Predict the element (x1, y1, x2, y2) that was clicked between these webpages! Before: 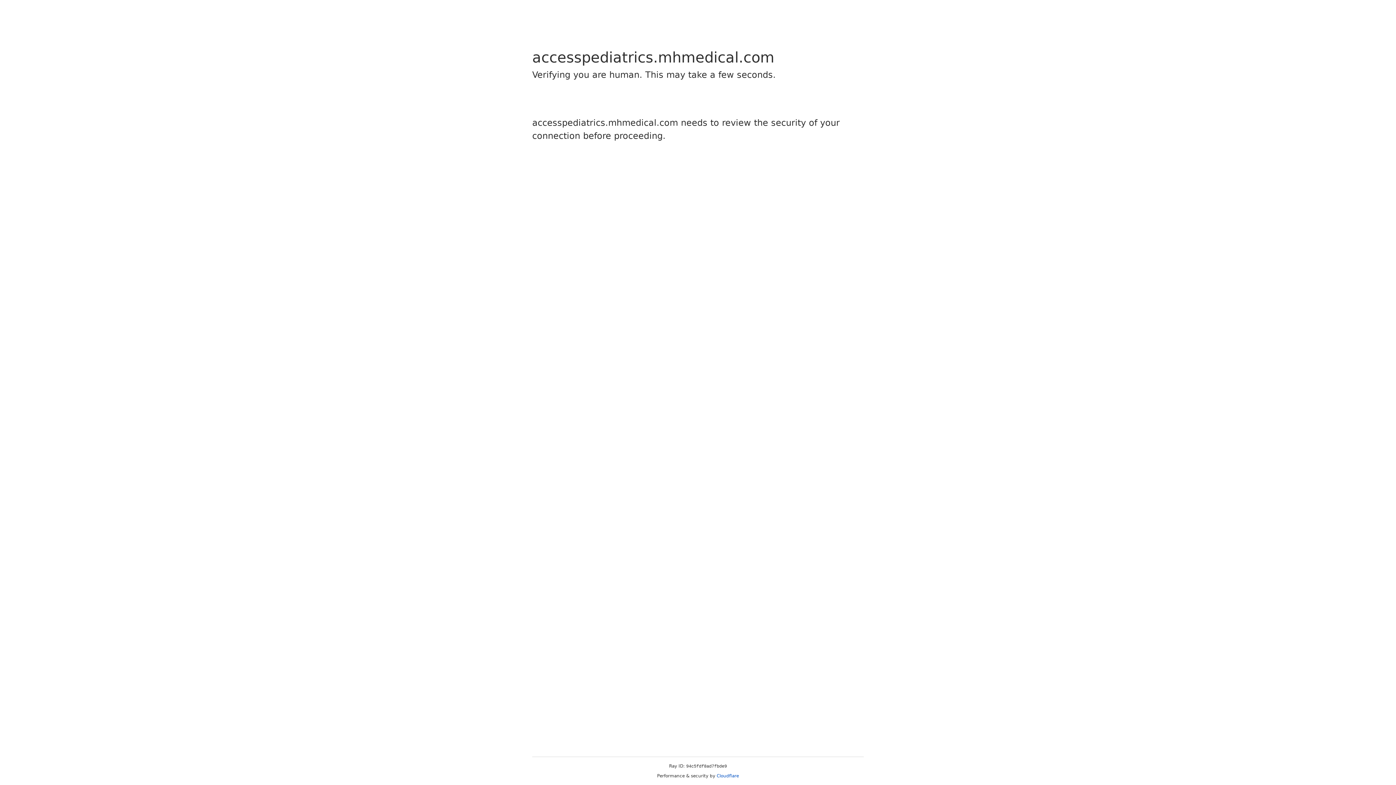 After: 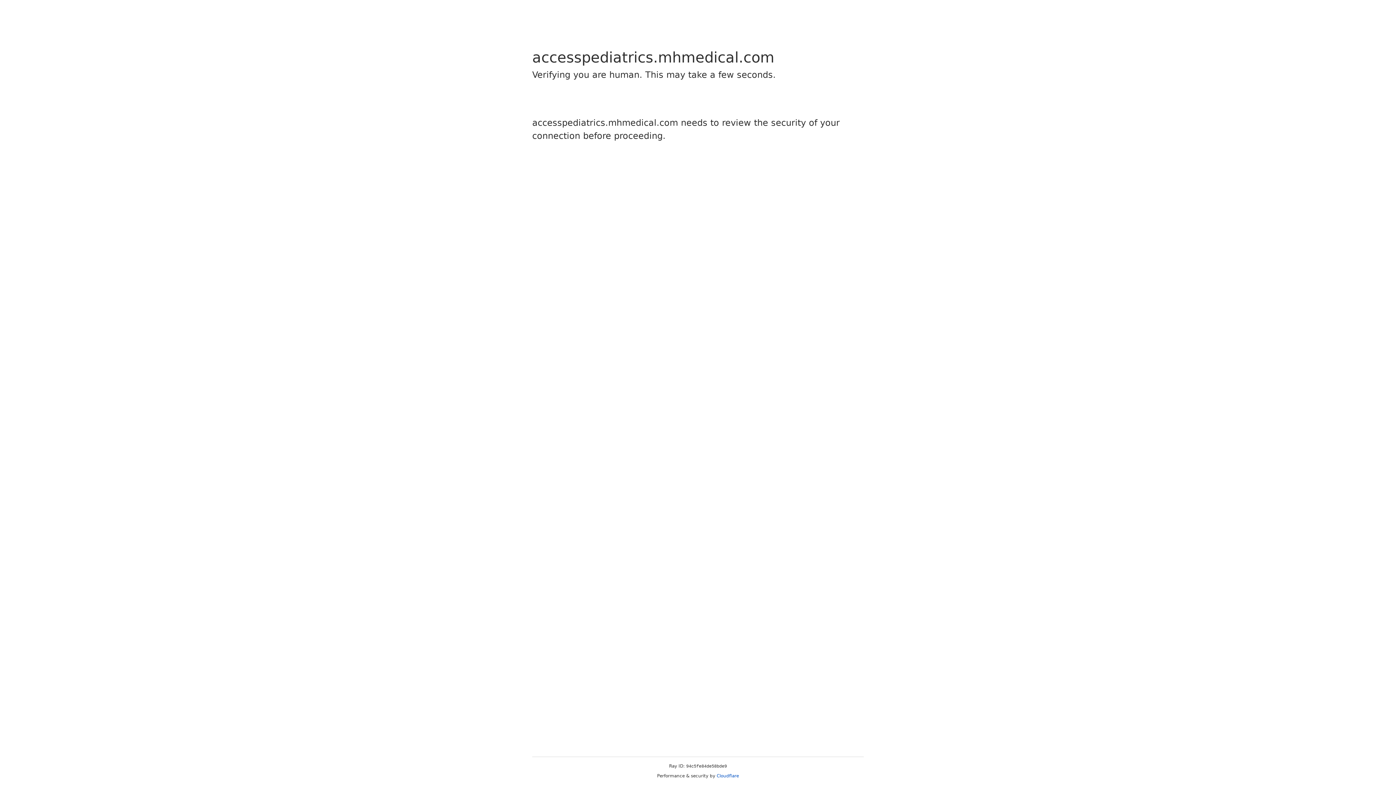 Action: label: Cloudflare bbox: (716, 773, 739, 778)